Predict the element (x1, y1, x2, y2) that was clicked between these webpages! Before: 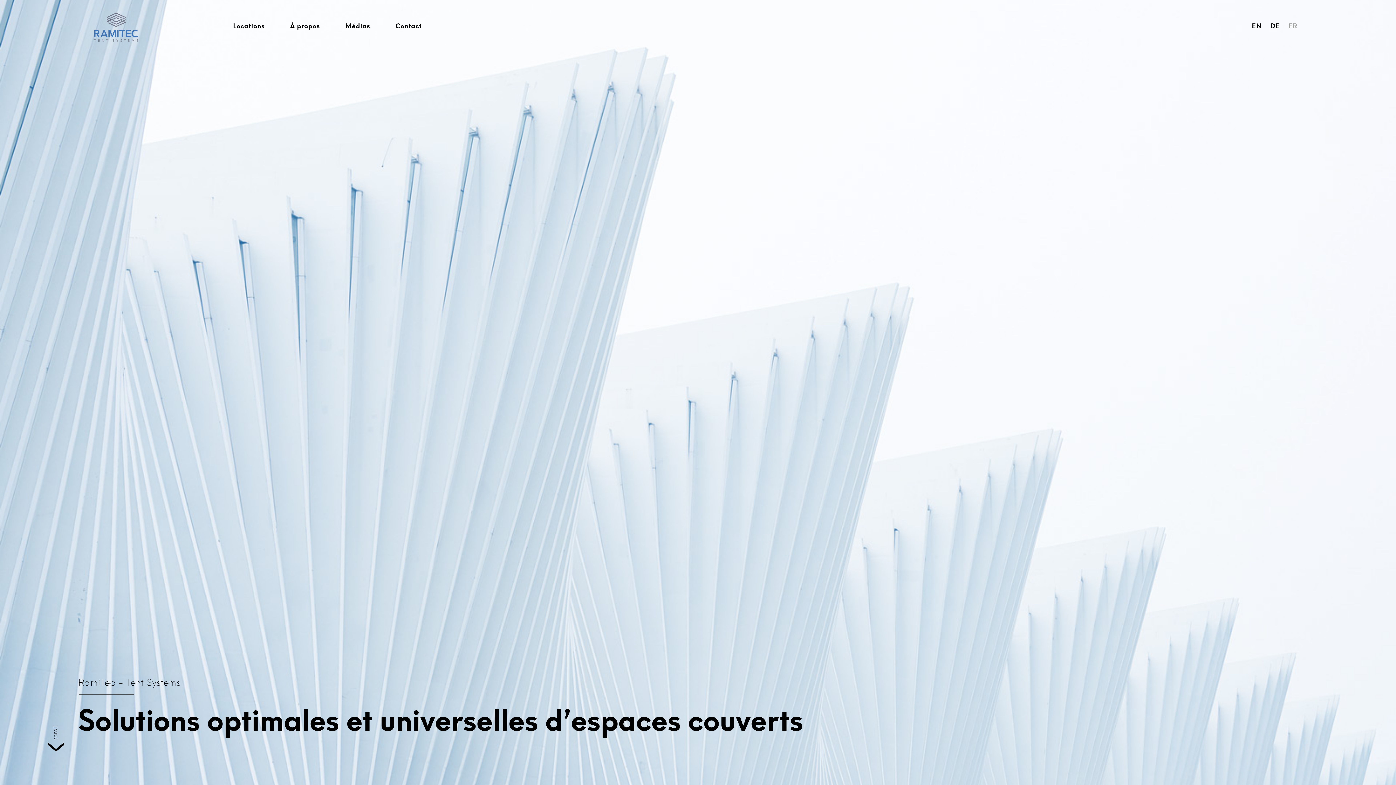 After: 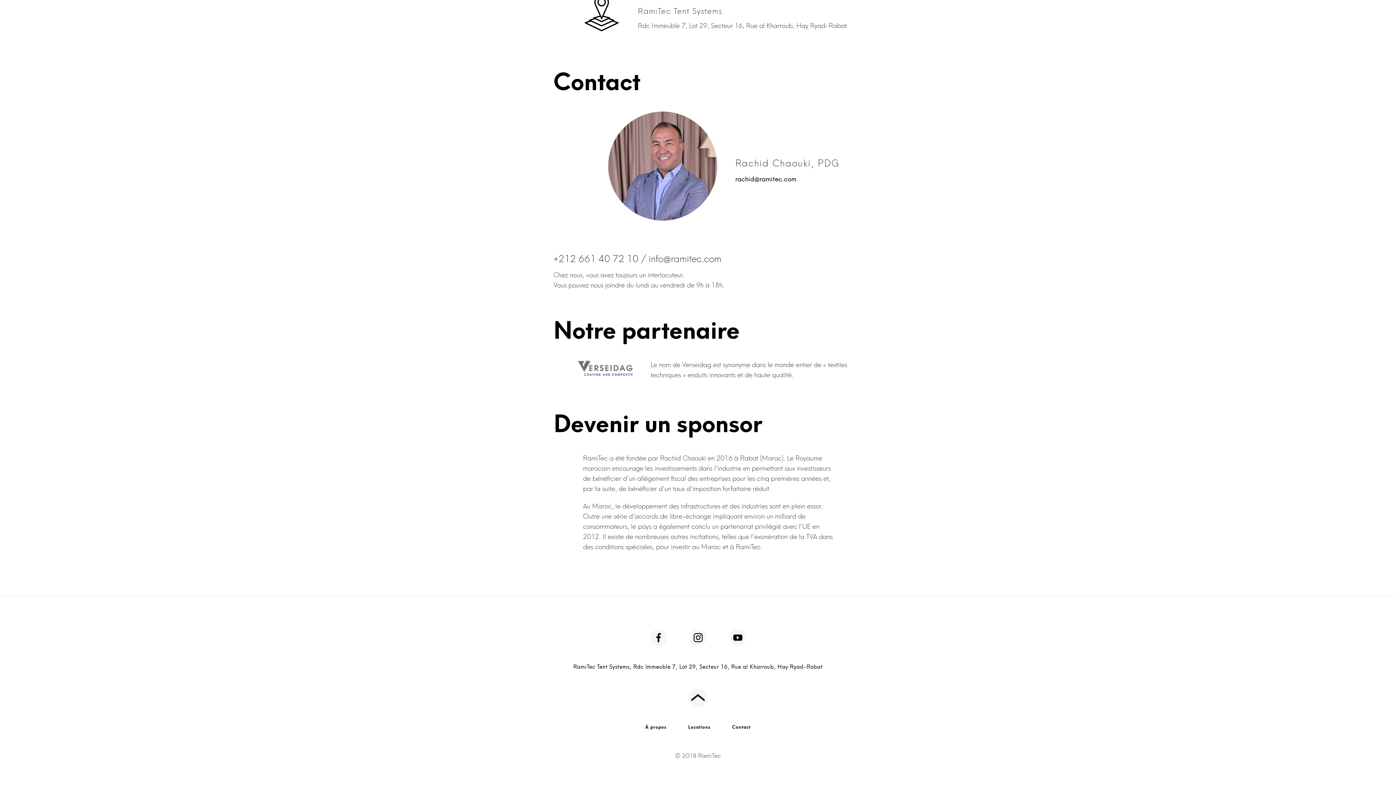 Action: bbox: (395, 22, 421, 31) label: Contact